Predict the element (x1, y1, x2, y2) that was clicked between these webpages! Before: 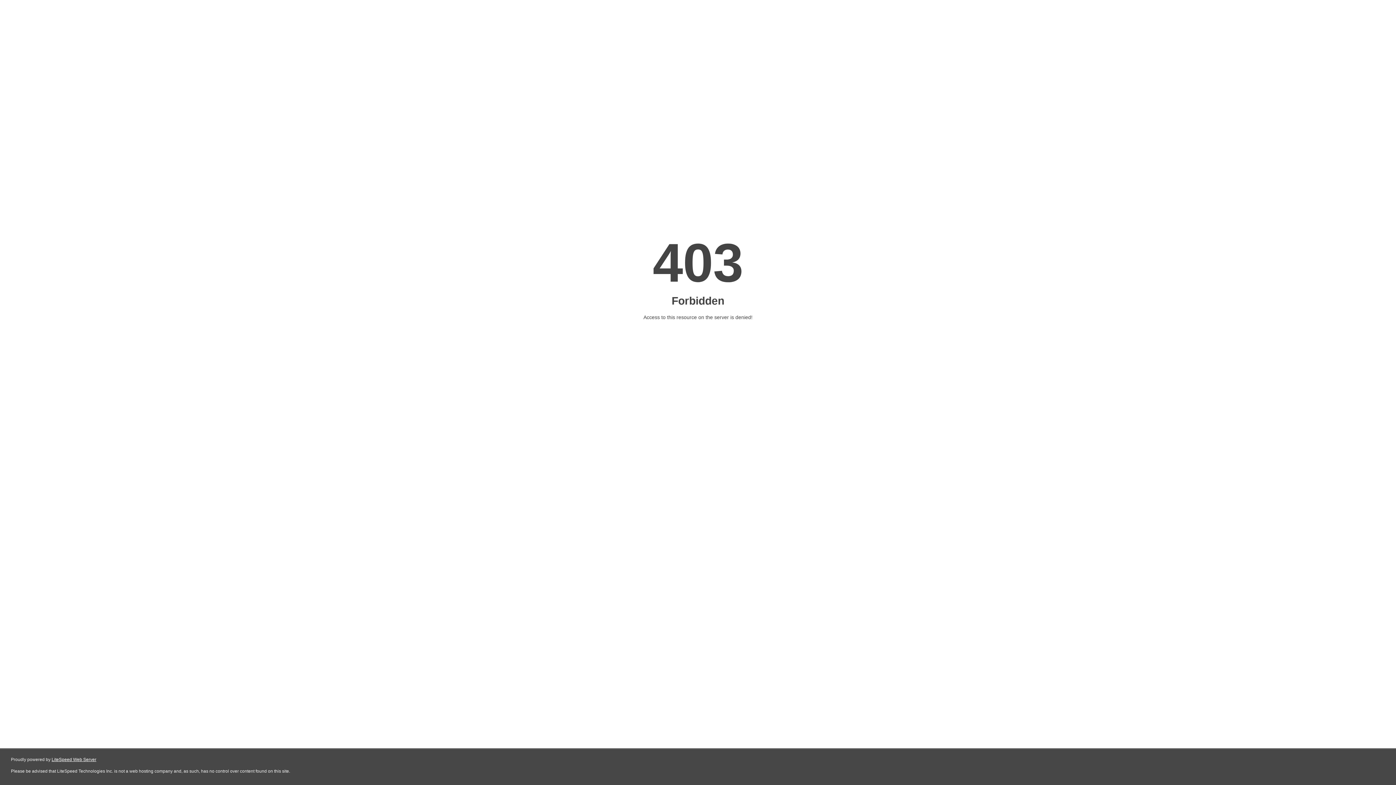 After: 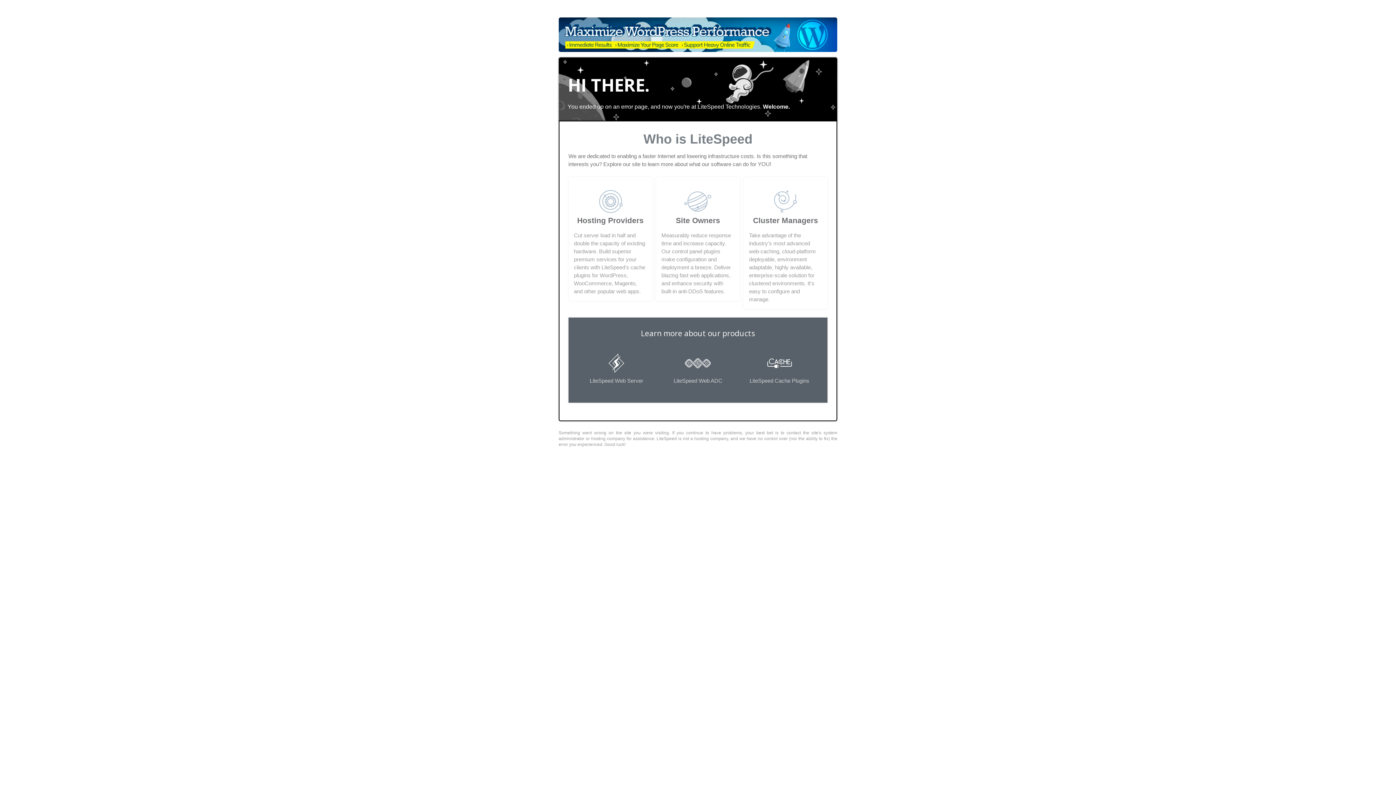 Action: bbox: (51, 757, 96, 762) label: LiteSpeed Web Server